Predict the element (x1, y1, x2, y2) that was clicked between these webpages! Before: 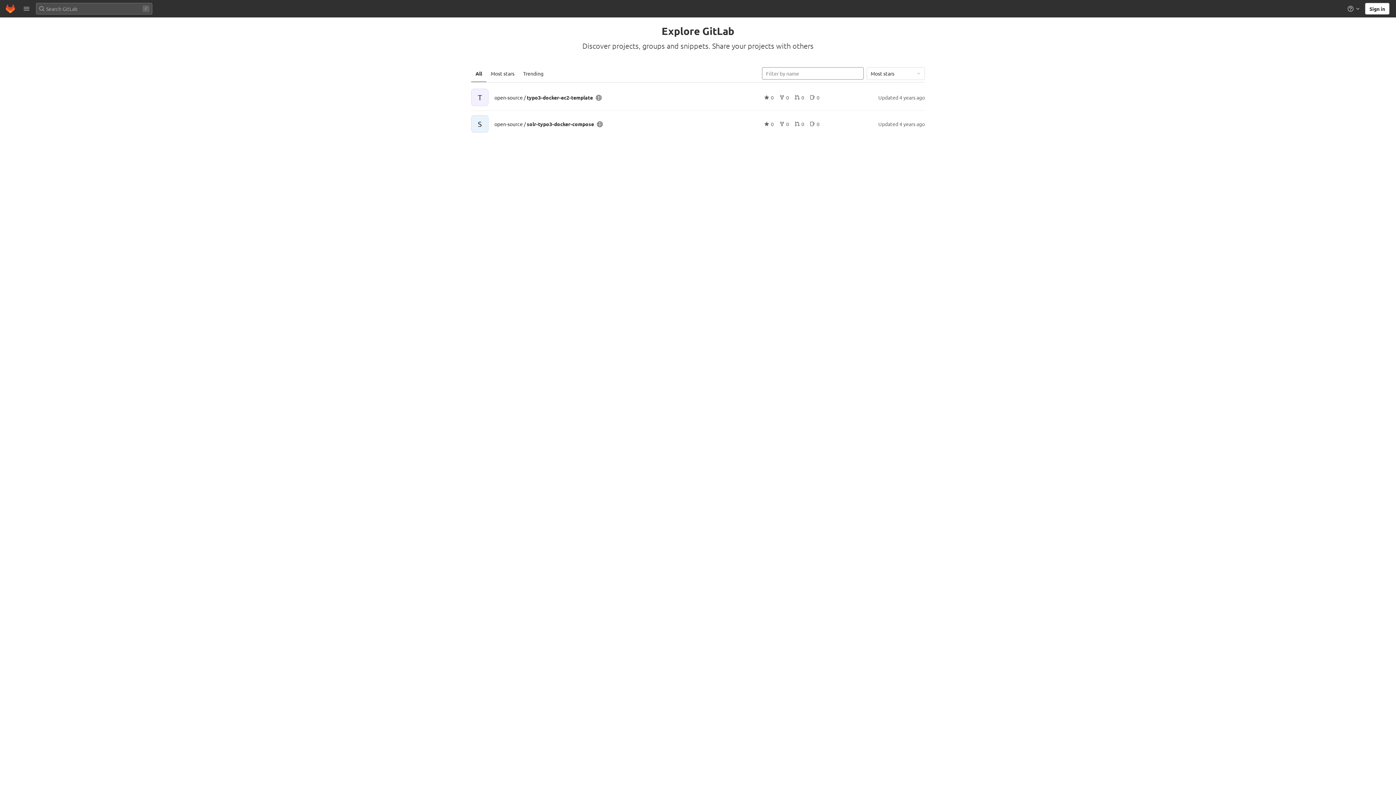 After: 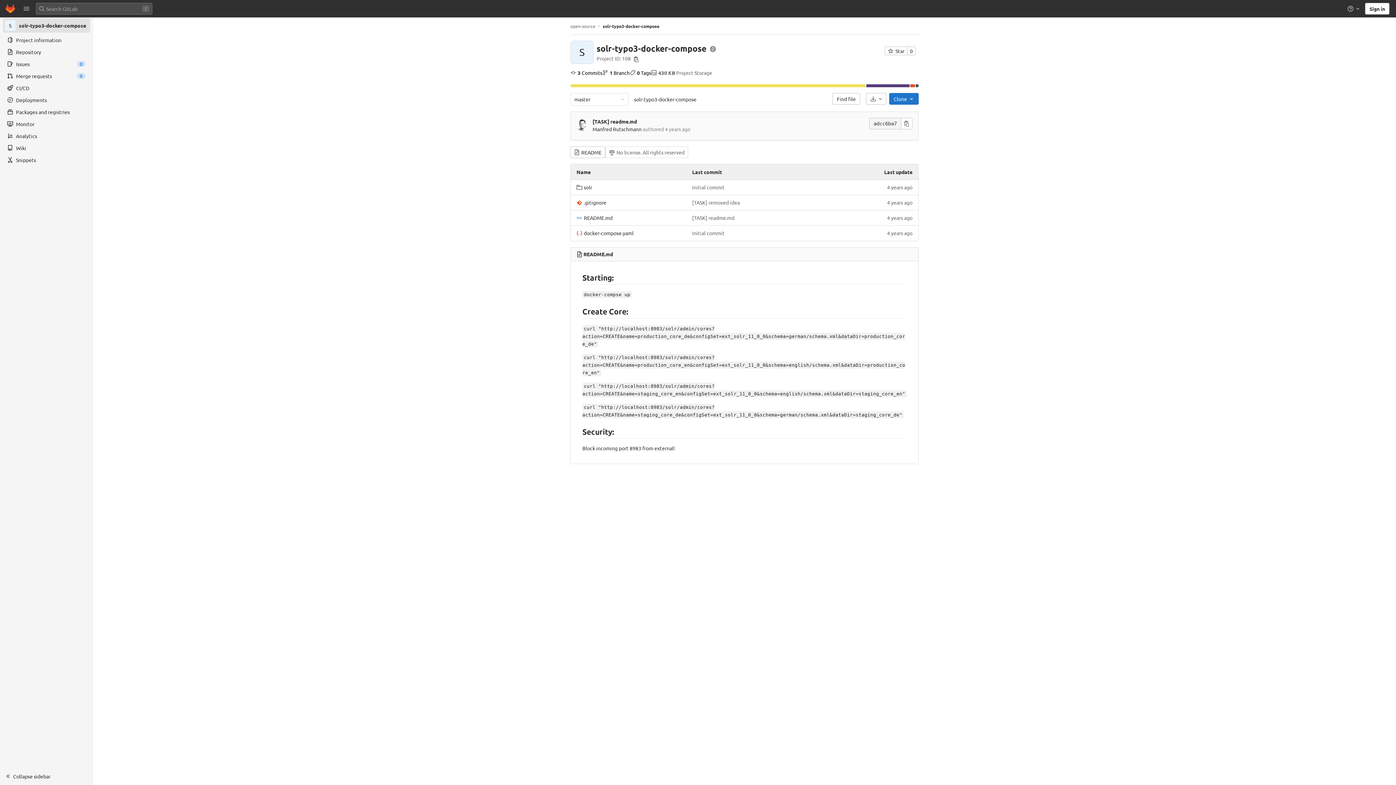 Action: label: S bbox: (471, 115, 488, 132)